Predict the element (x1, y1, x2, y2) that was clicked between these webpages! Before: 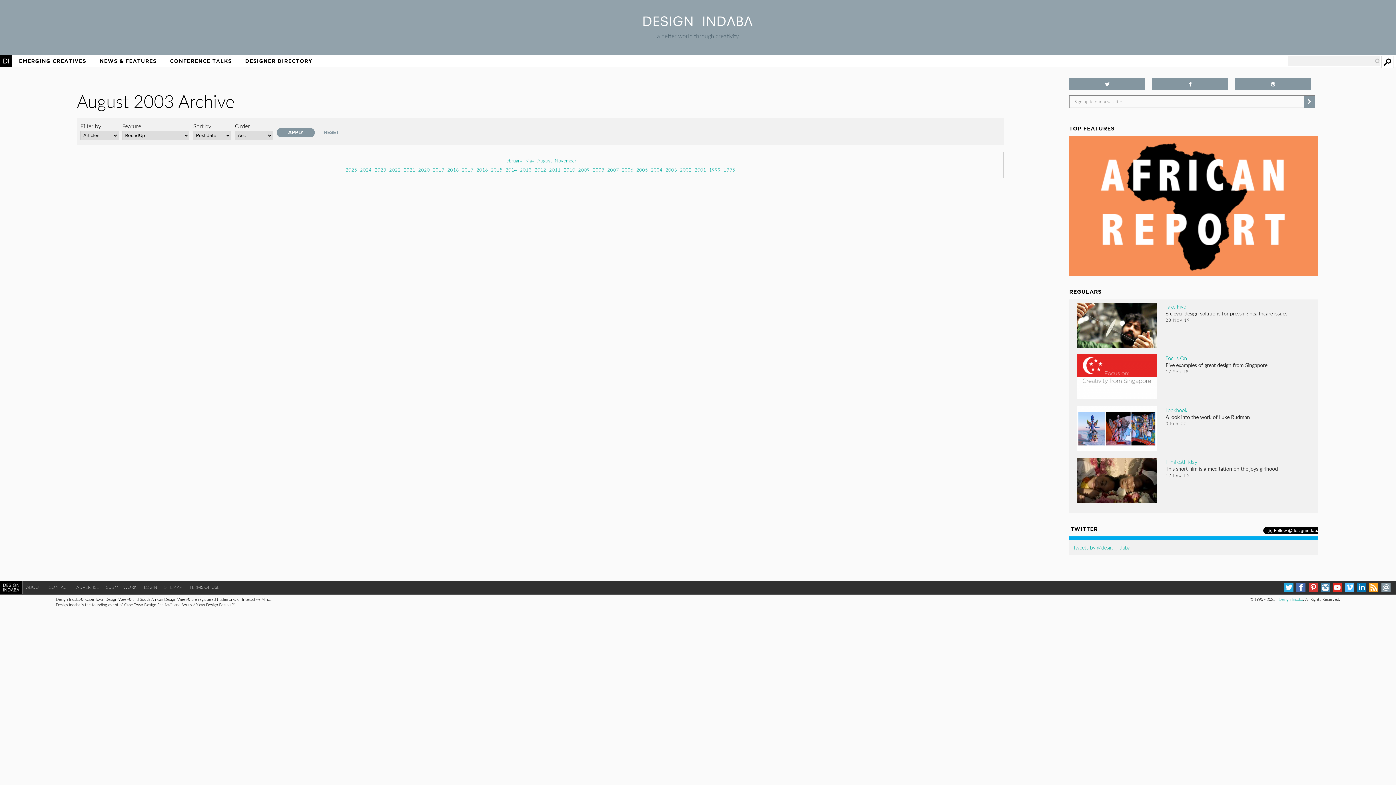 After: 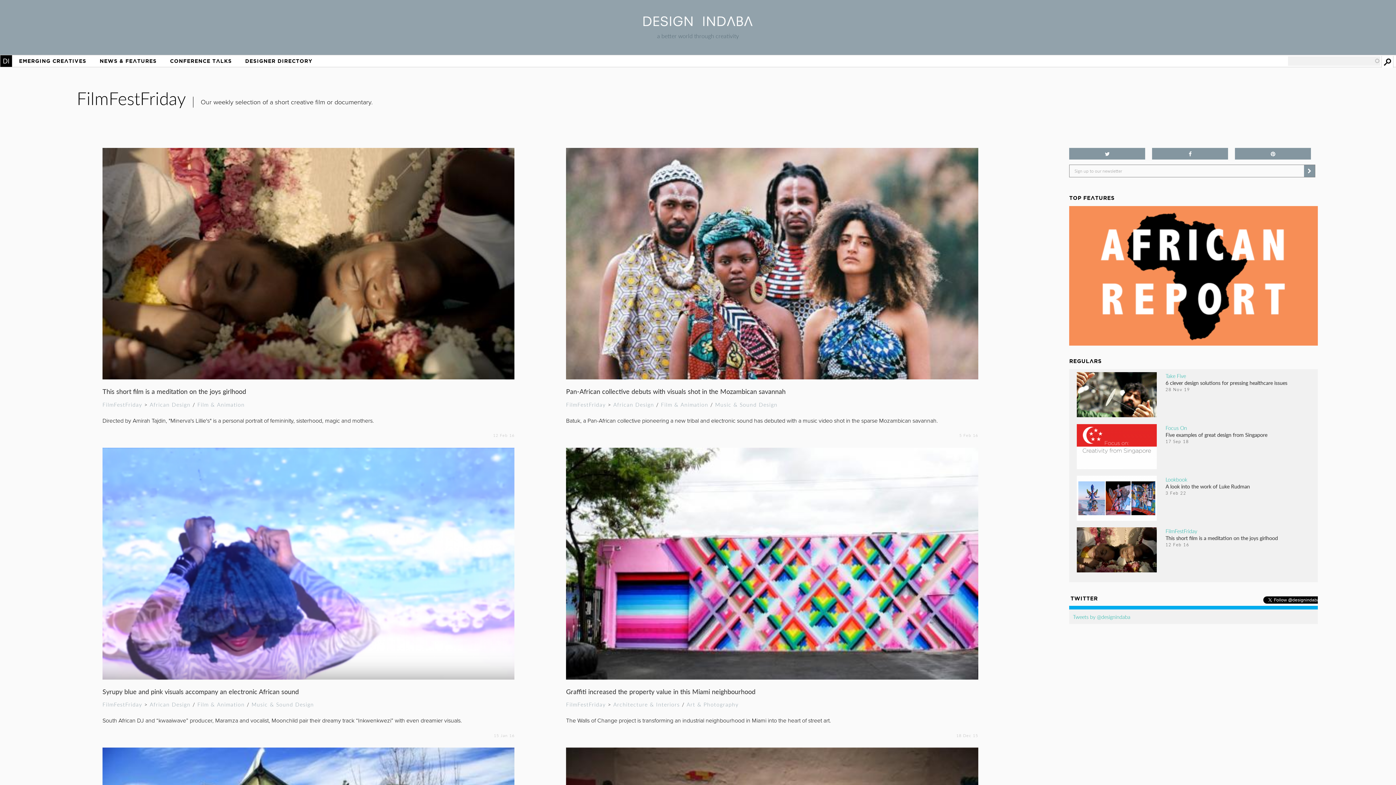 Action: bbox: (1165, 465, 1197, 472) label: FilmFestFriday